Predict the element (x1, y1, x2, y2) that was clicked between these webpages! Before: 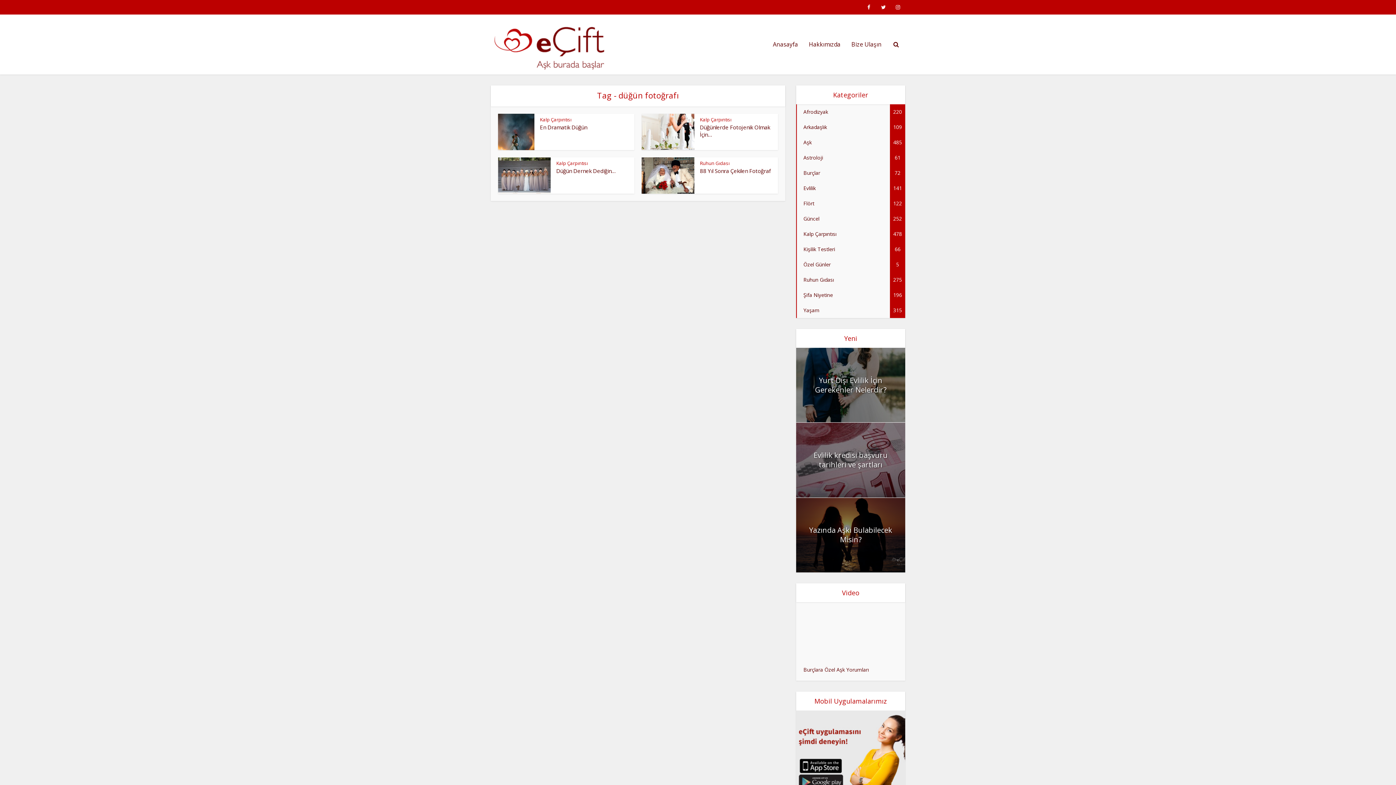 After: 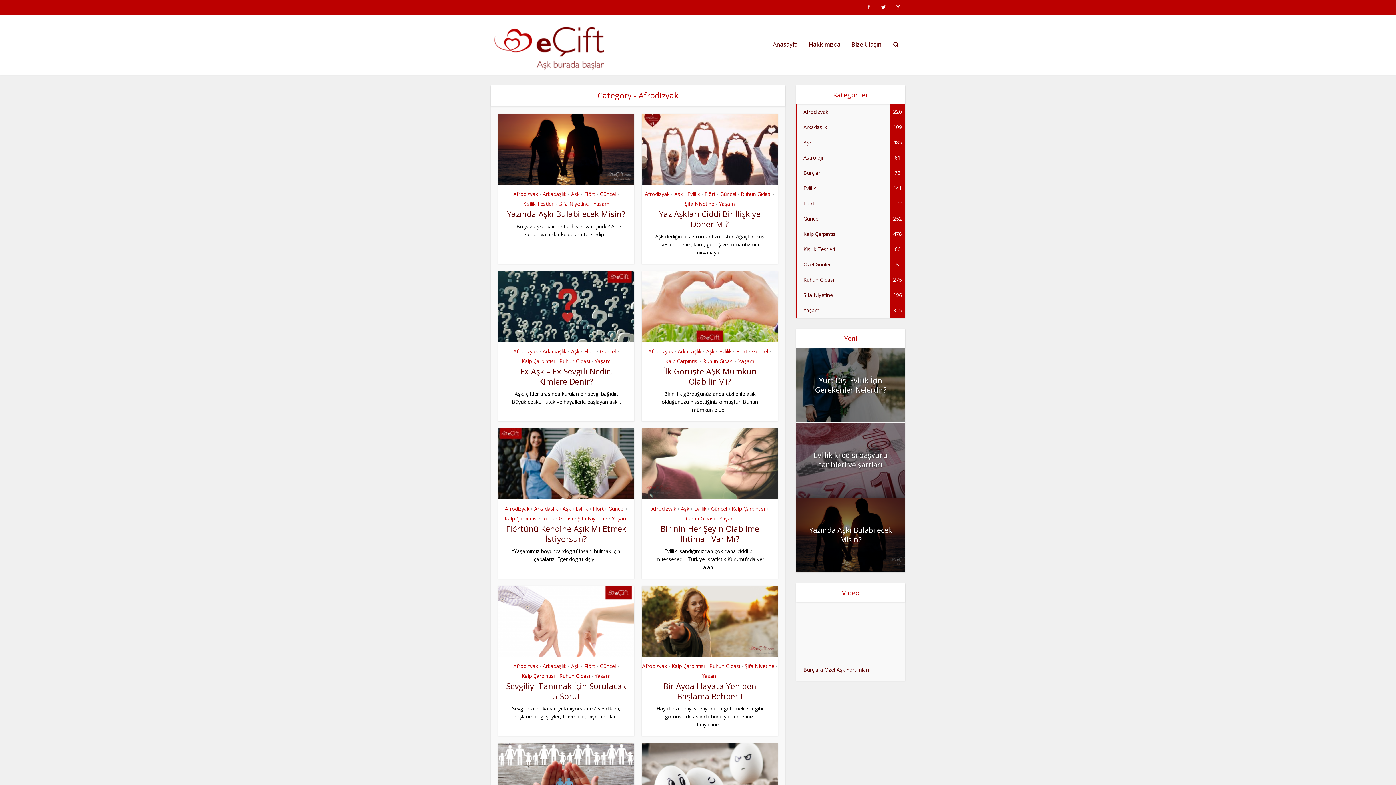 Action: bbox: (796, 104, 905, 119) label: Afrodizyak
220